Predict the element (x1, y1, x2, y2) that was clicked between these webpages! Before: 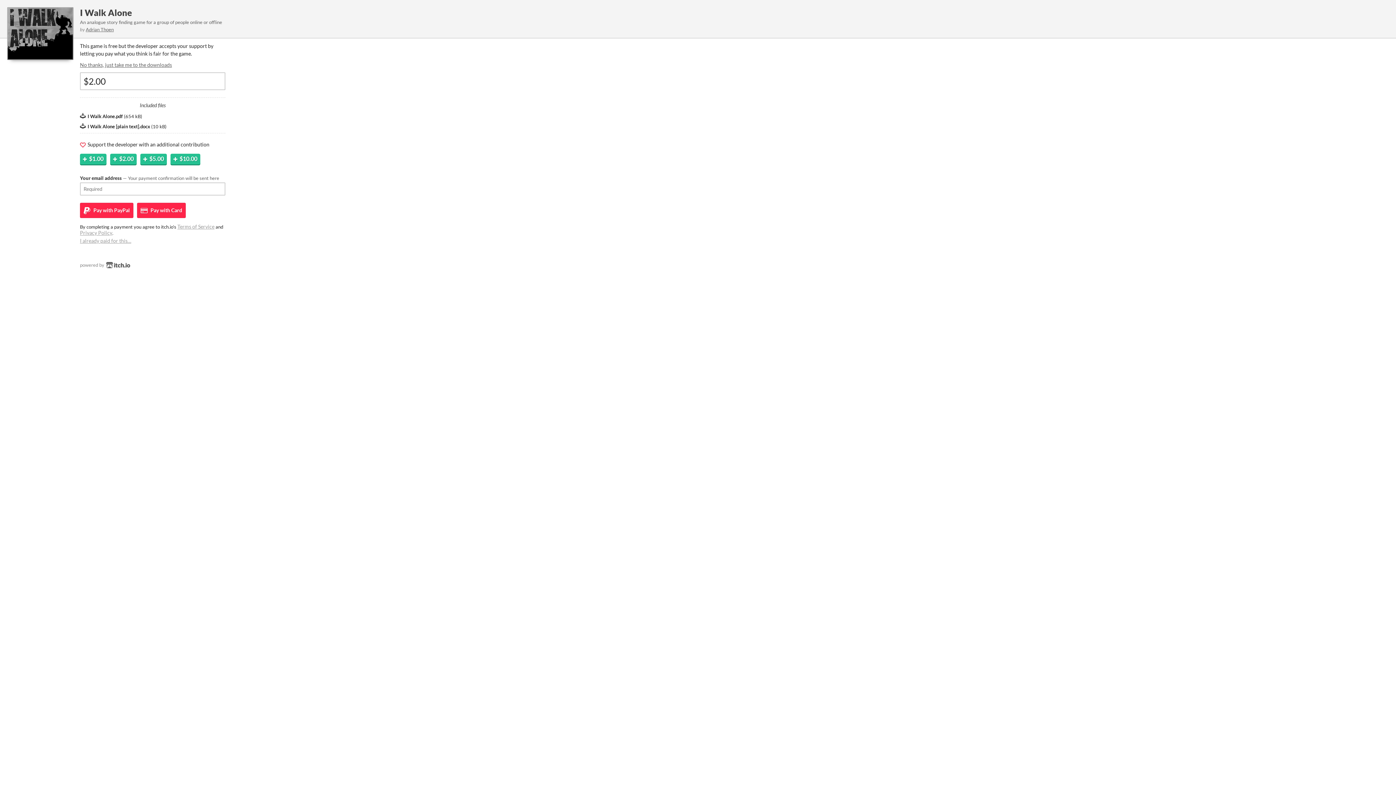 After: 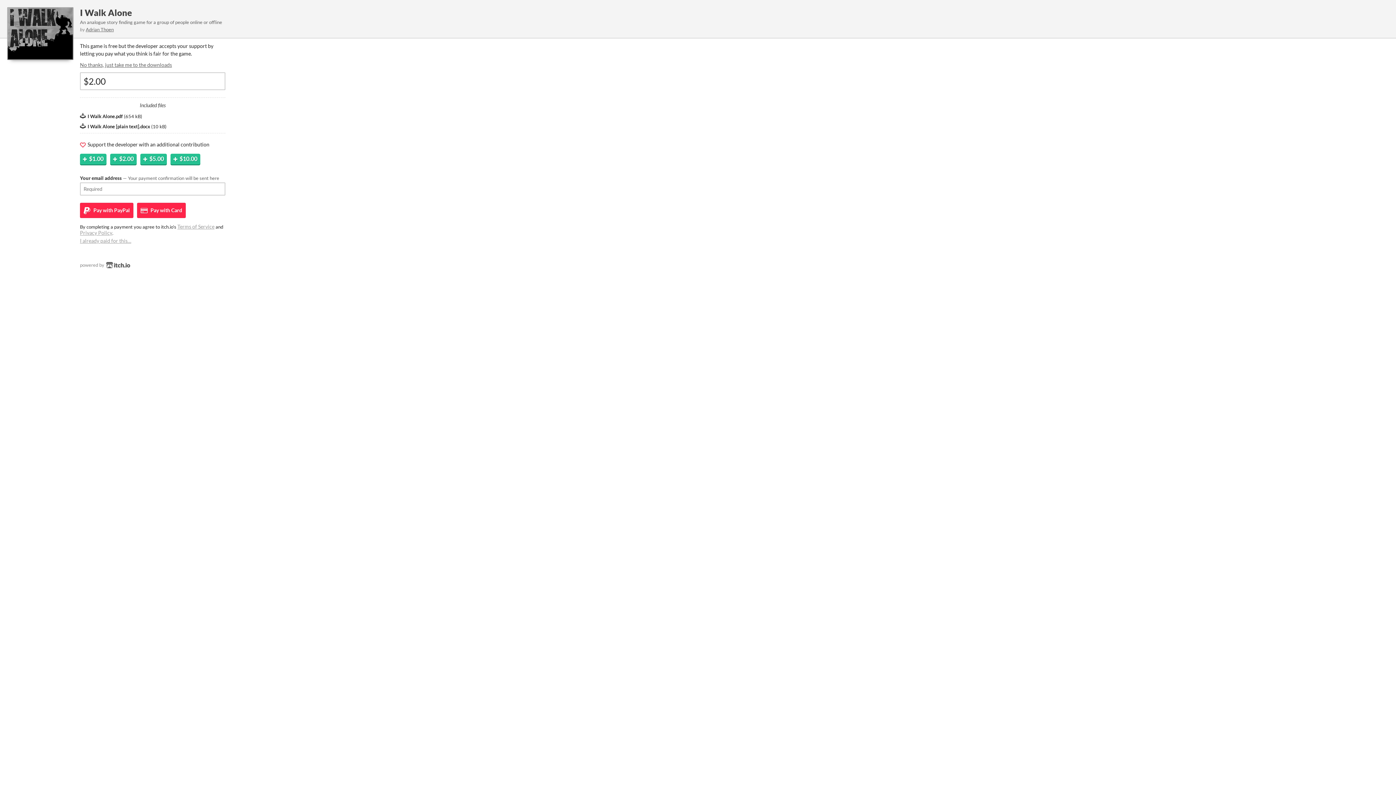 Action: label: Adrian Thoen bbox: (85, 26, 113, 32)